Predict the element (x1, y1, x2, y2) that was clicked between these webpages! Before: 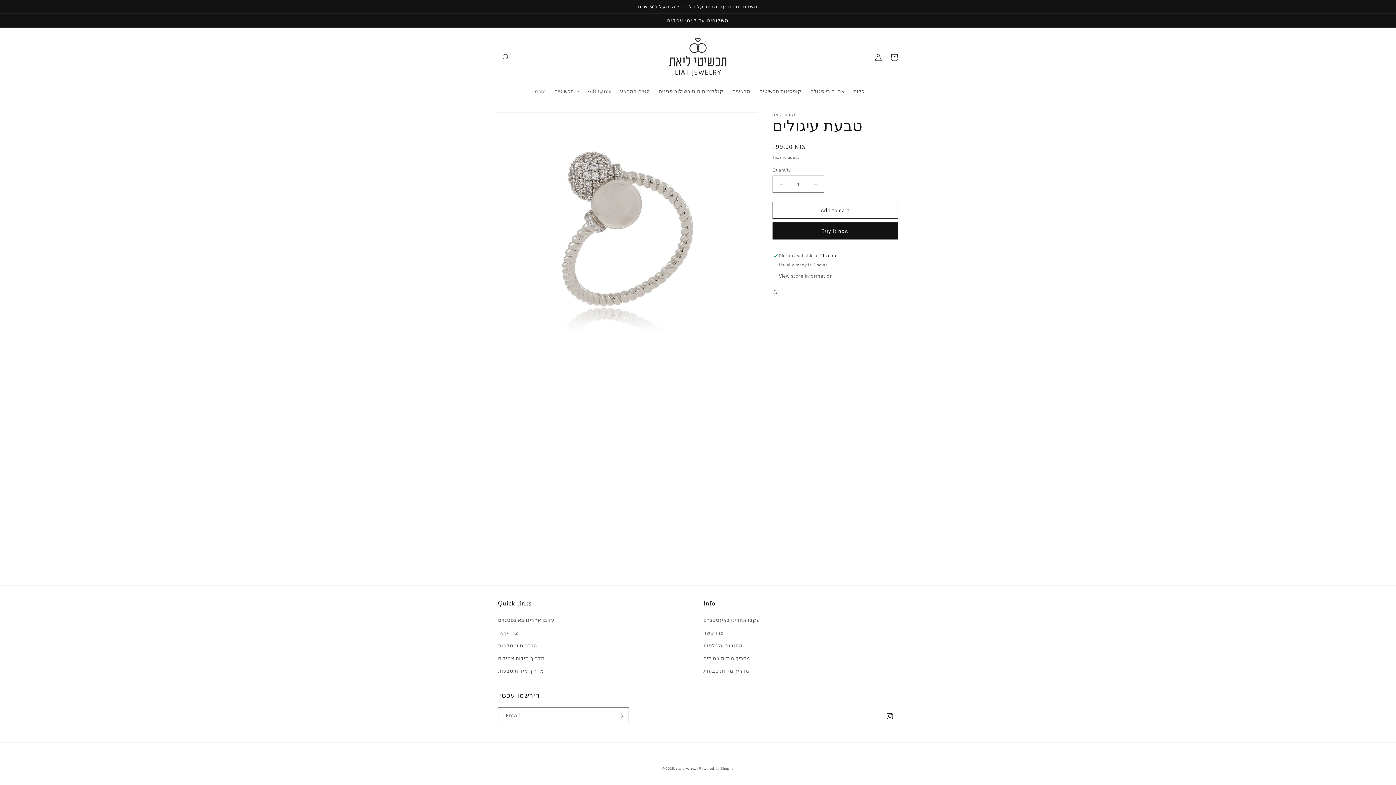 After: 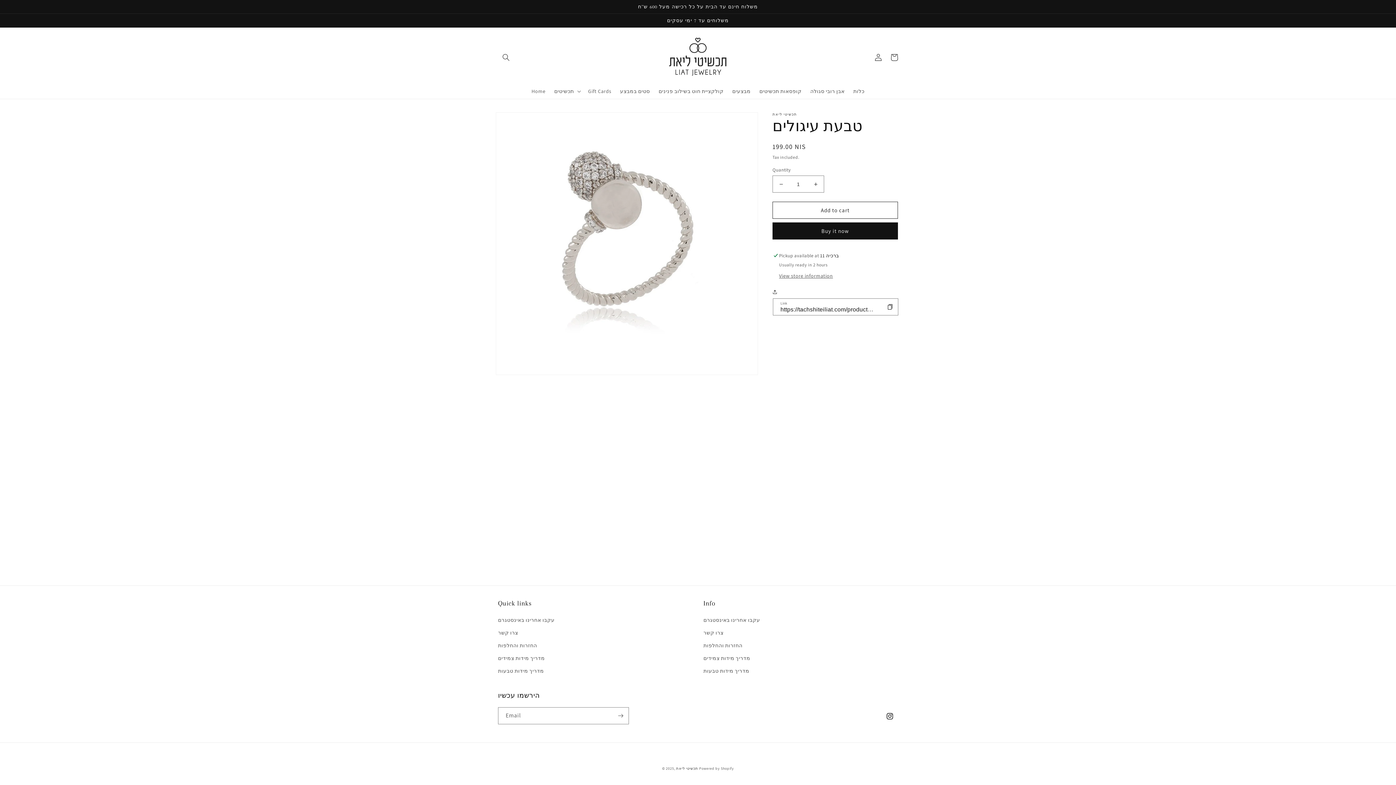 Action: bbox: (772, 287, 781, 296)